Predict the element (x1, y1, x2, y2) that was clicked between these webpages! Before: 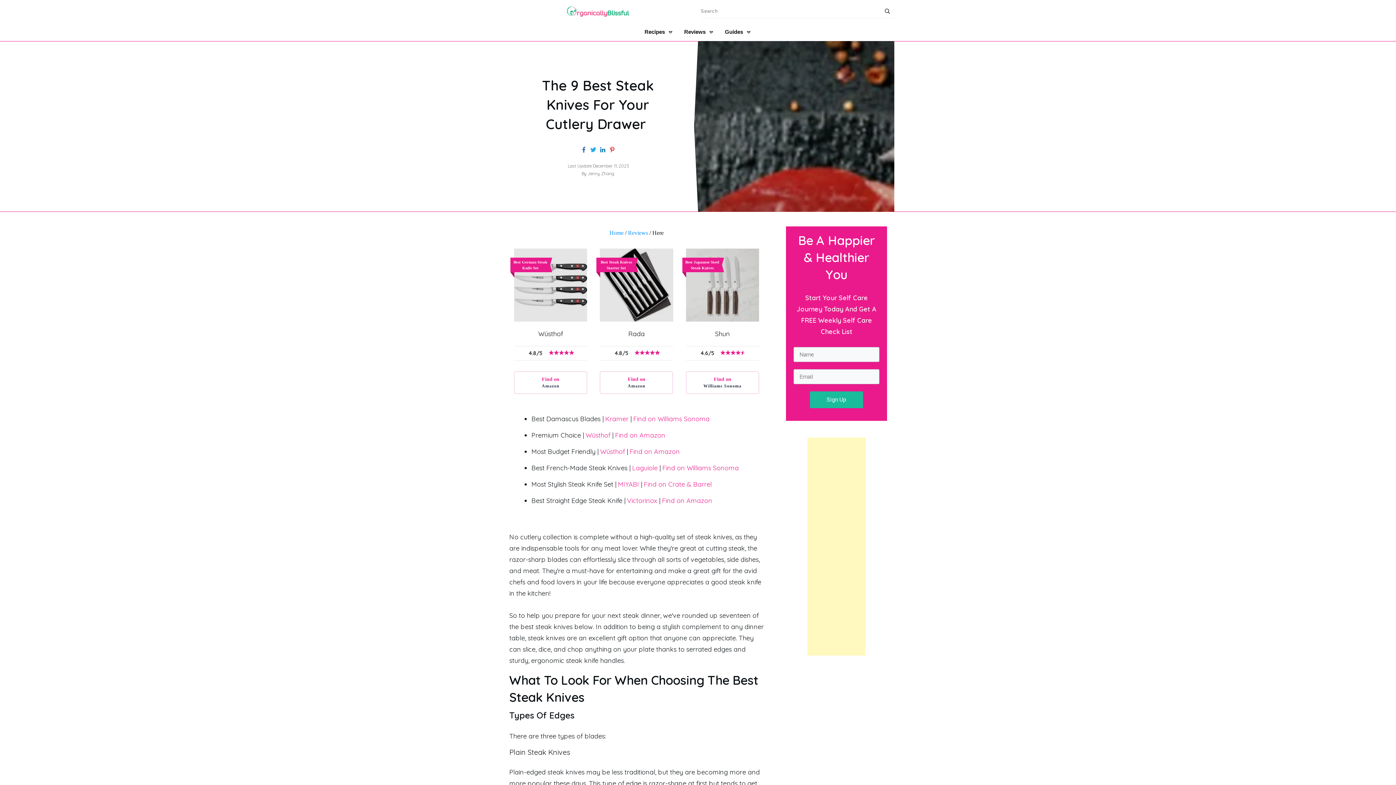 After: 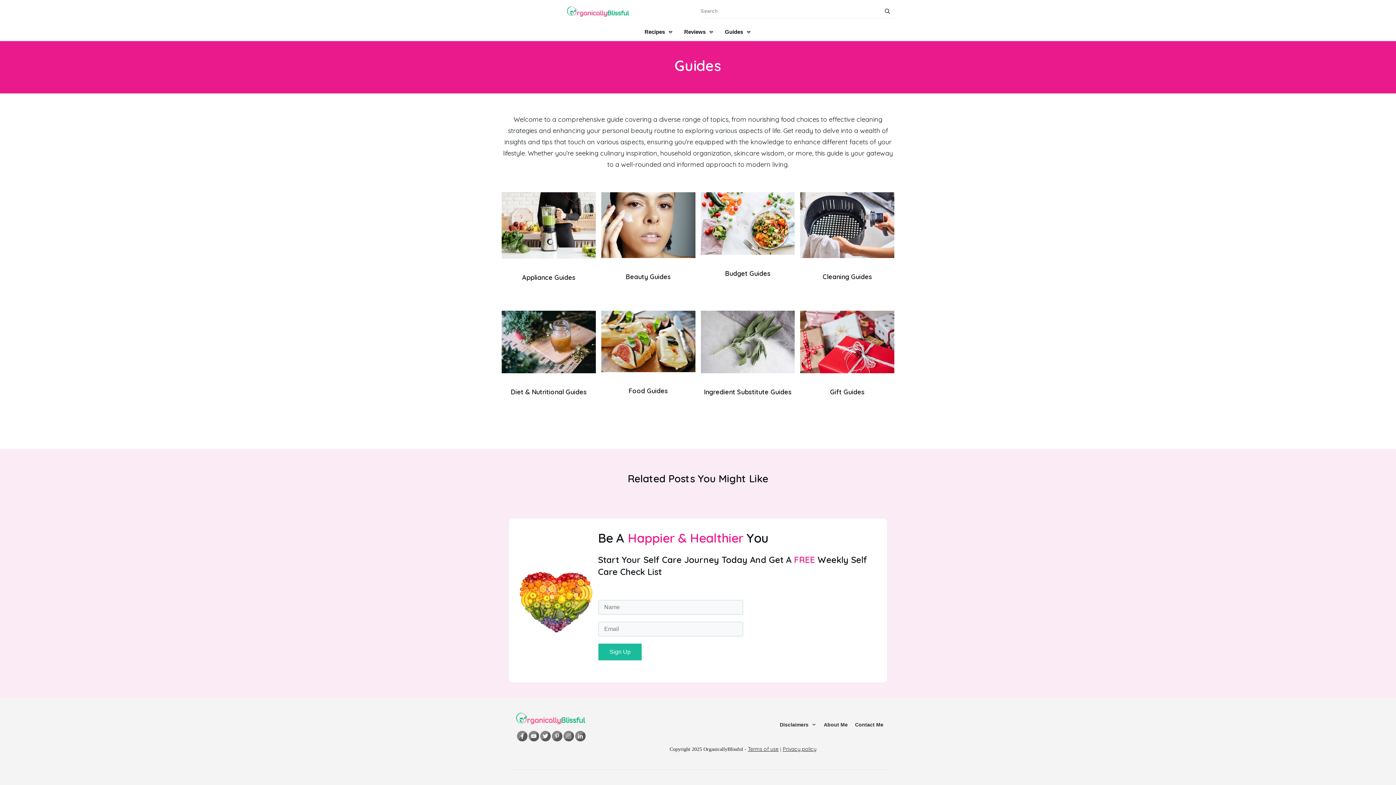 Action: label: Guides bbox: (725, 26, 751, 37)